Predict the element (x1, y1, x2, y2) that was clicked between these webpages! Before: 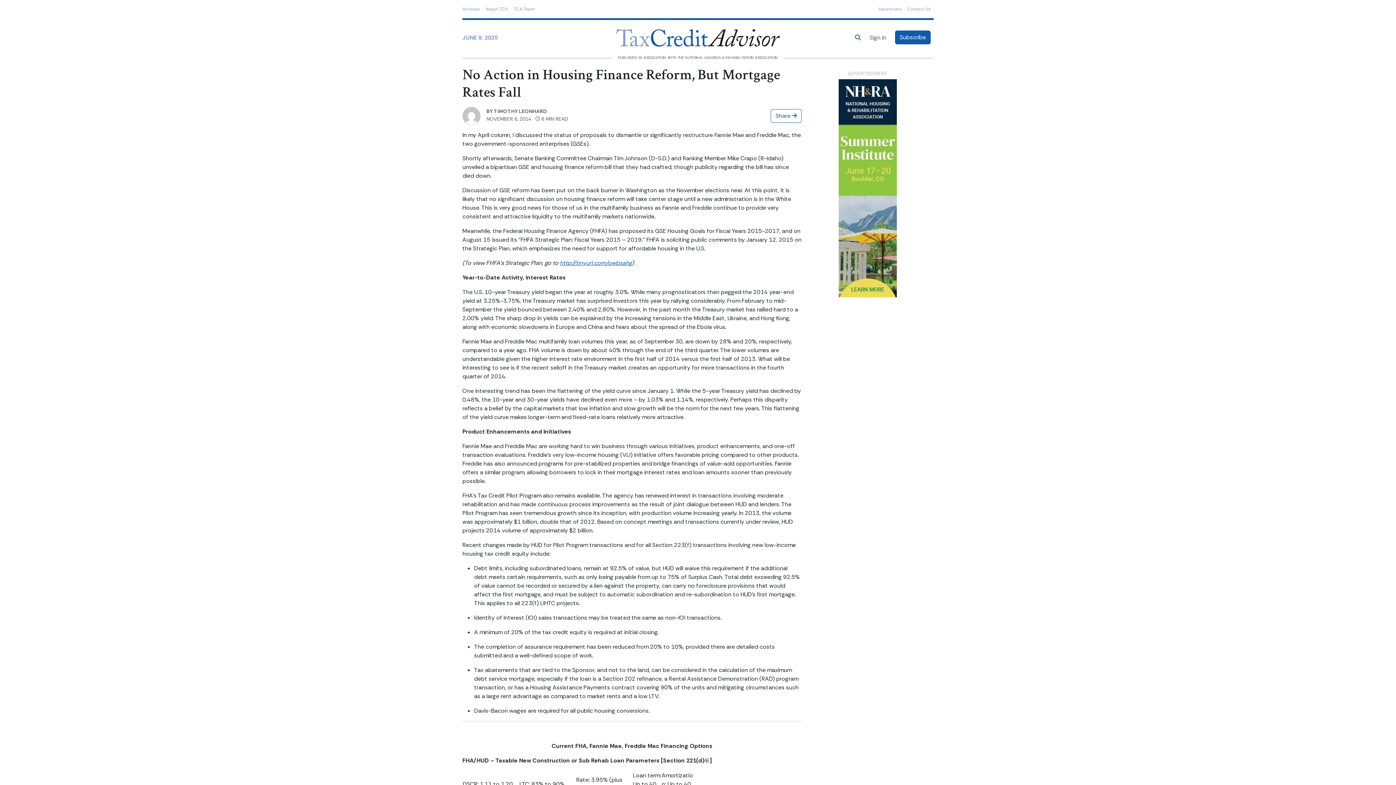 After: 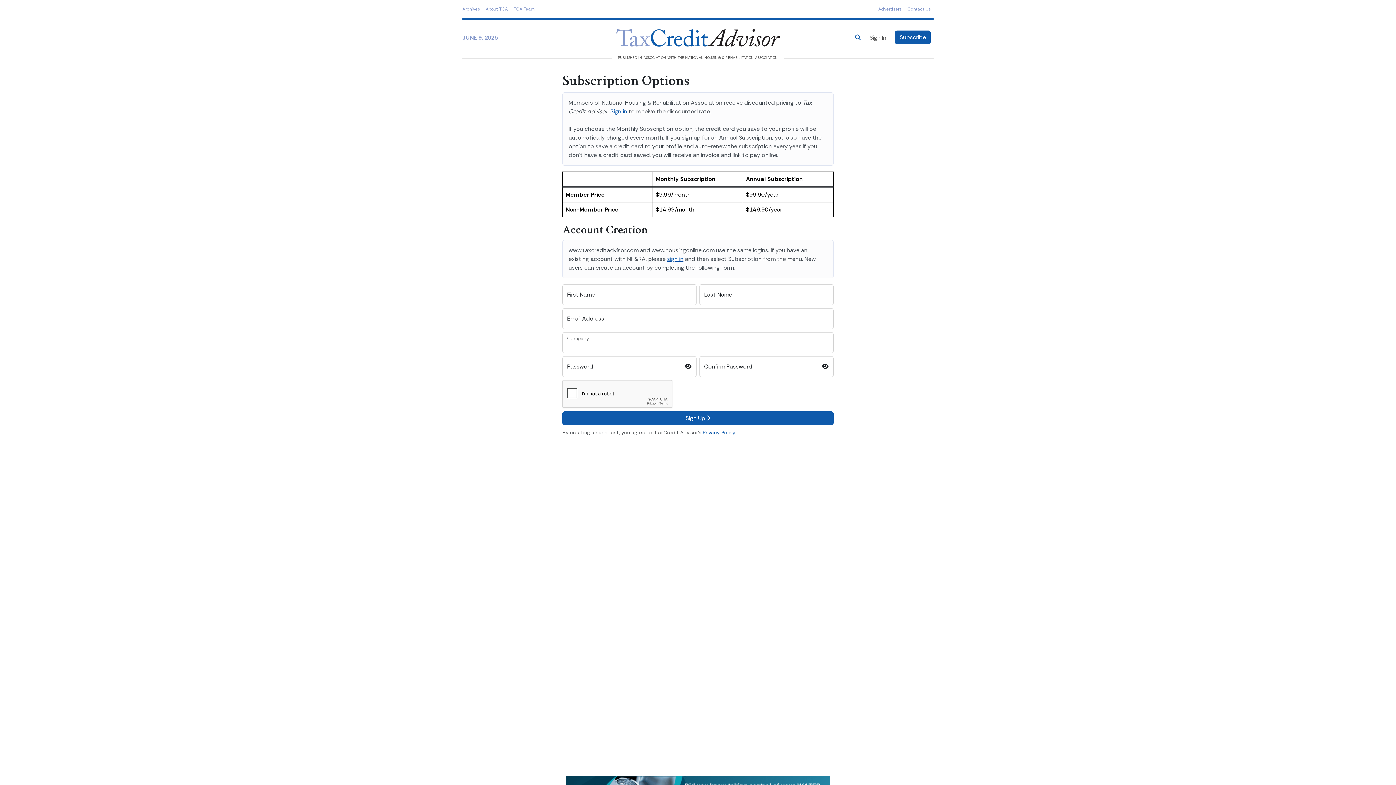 Action: bbox: (895, 30, 930, 44) label: Subscribe